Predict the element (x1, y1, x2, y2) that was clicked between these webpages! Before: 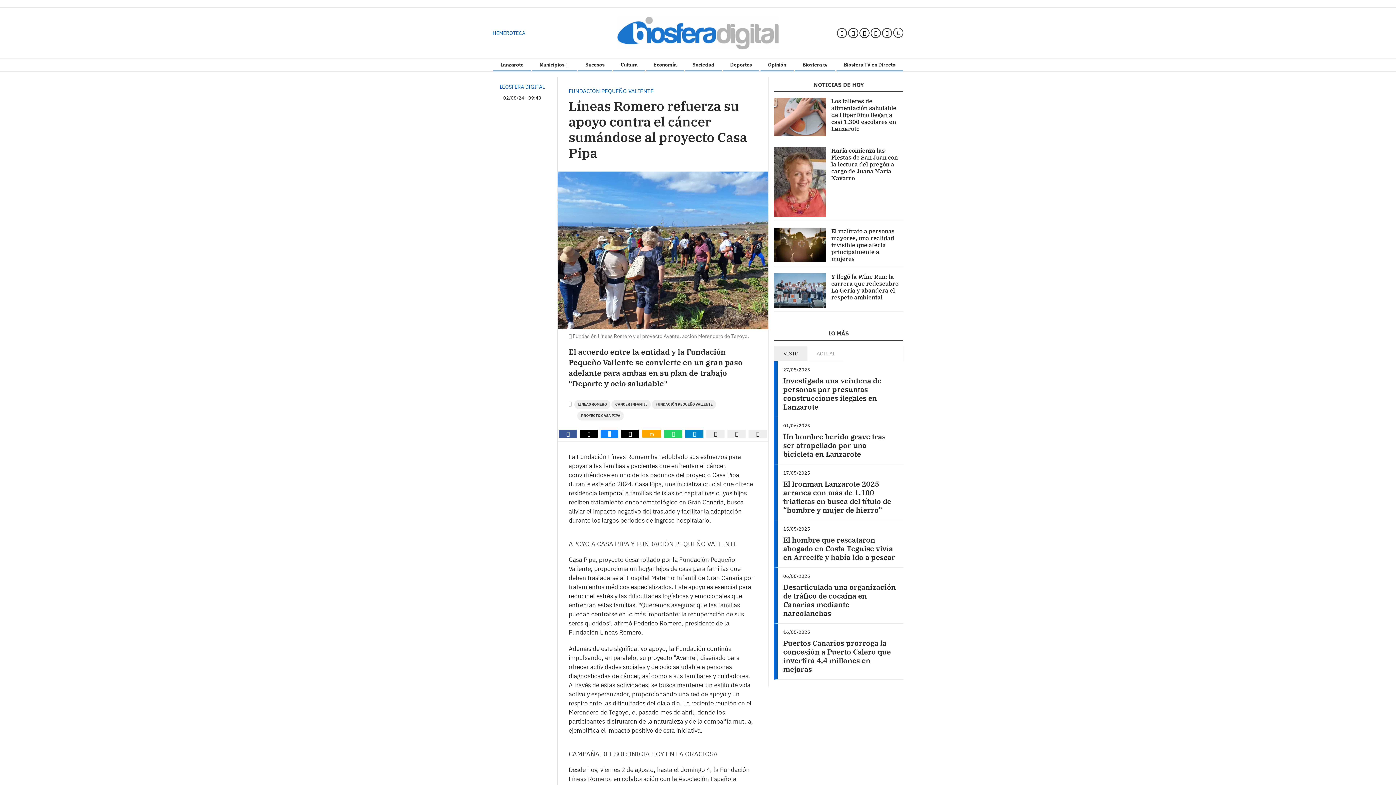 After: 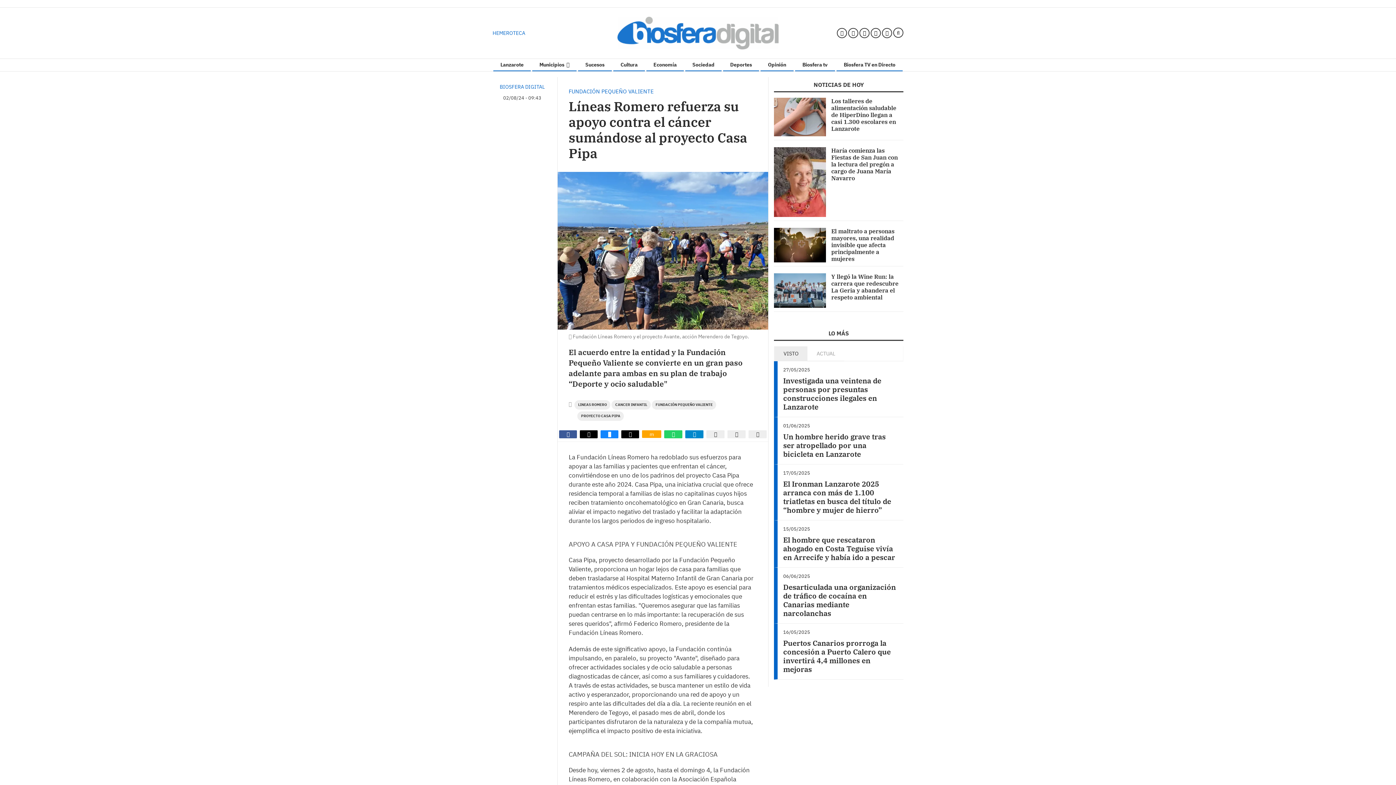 Action: bbox: (685, 430, 703, 438)